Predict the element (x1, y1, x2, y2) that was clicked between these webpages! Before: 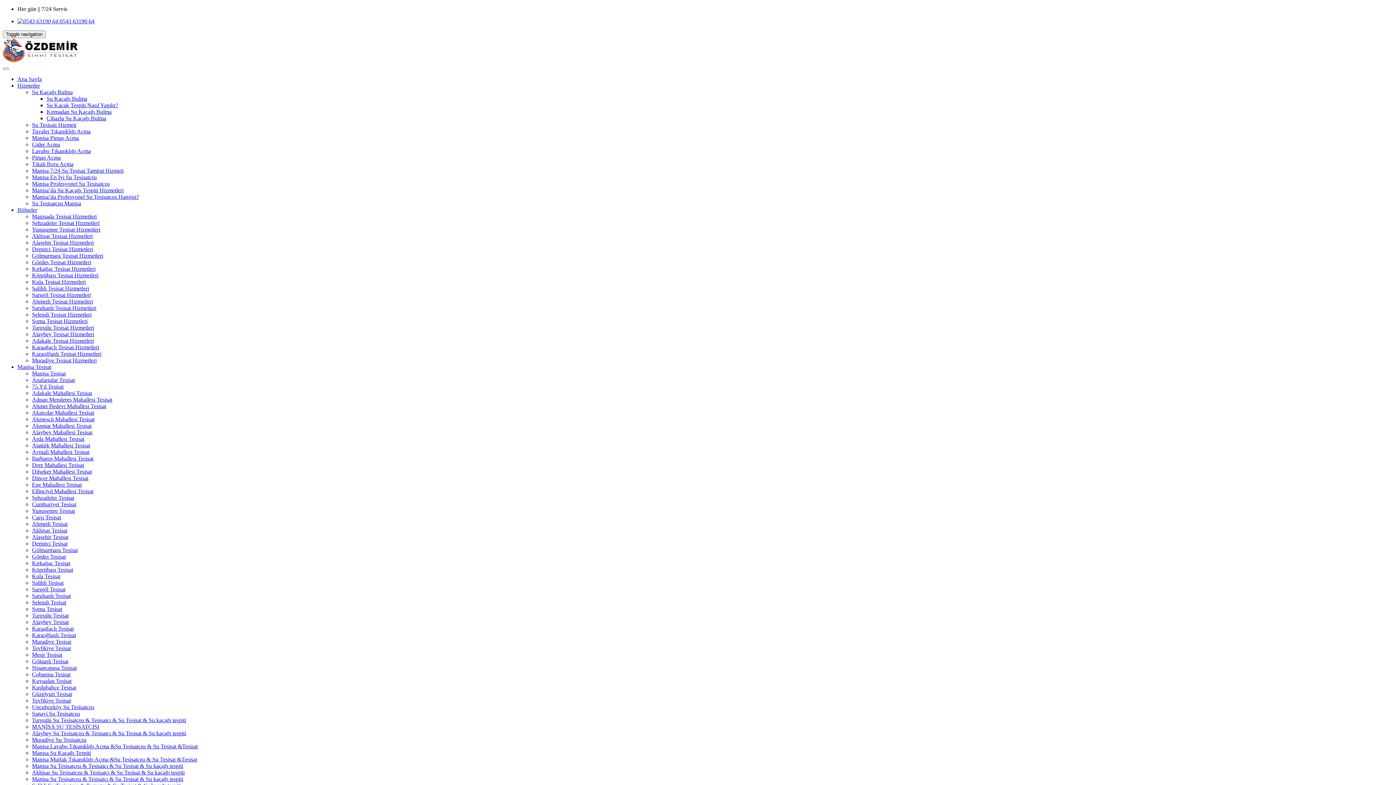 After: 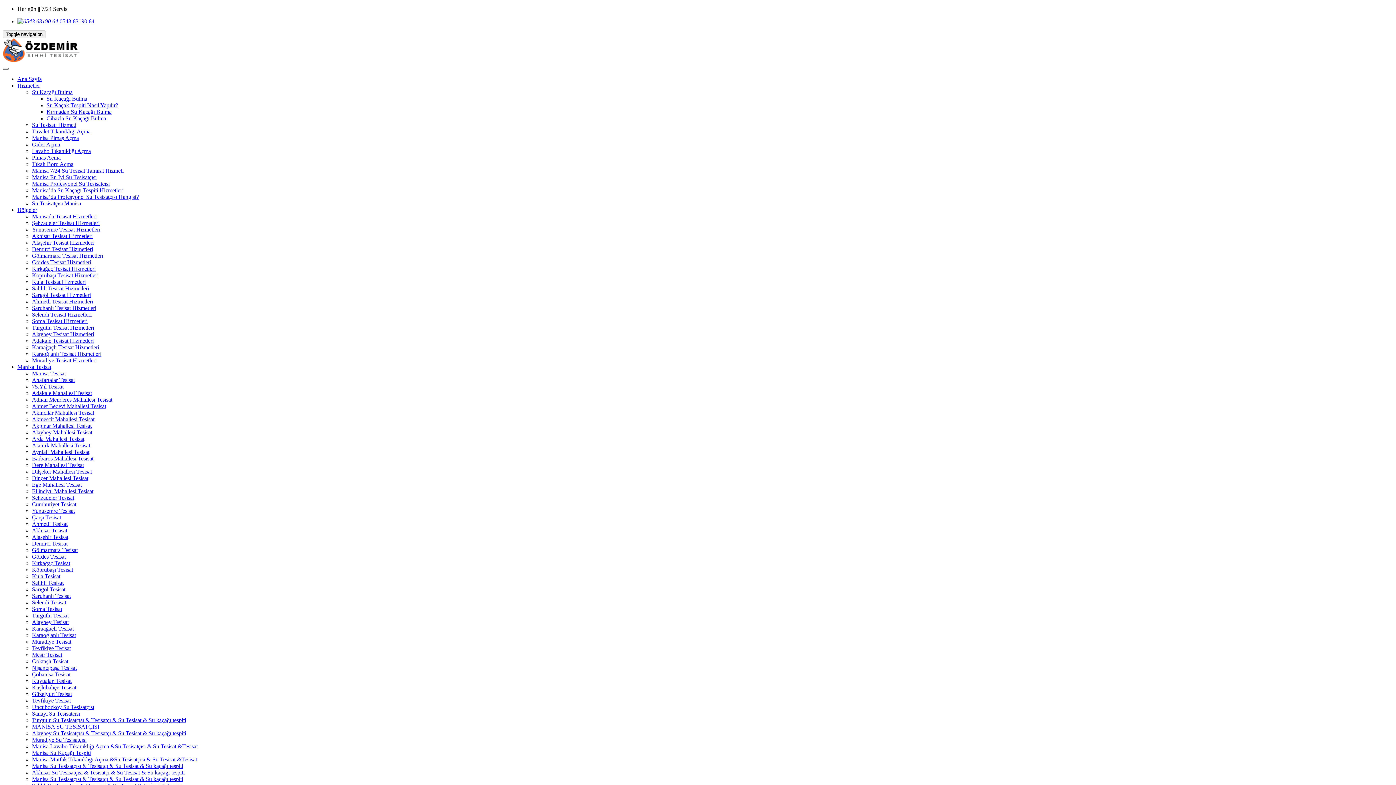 Action: bbox: (32, 324, 94, 330) label: Turgutlu Tesisat Hizmetleri